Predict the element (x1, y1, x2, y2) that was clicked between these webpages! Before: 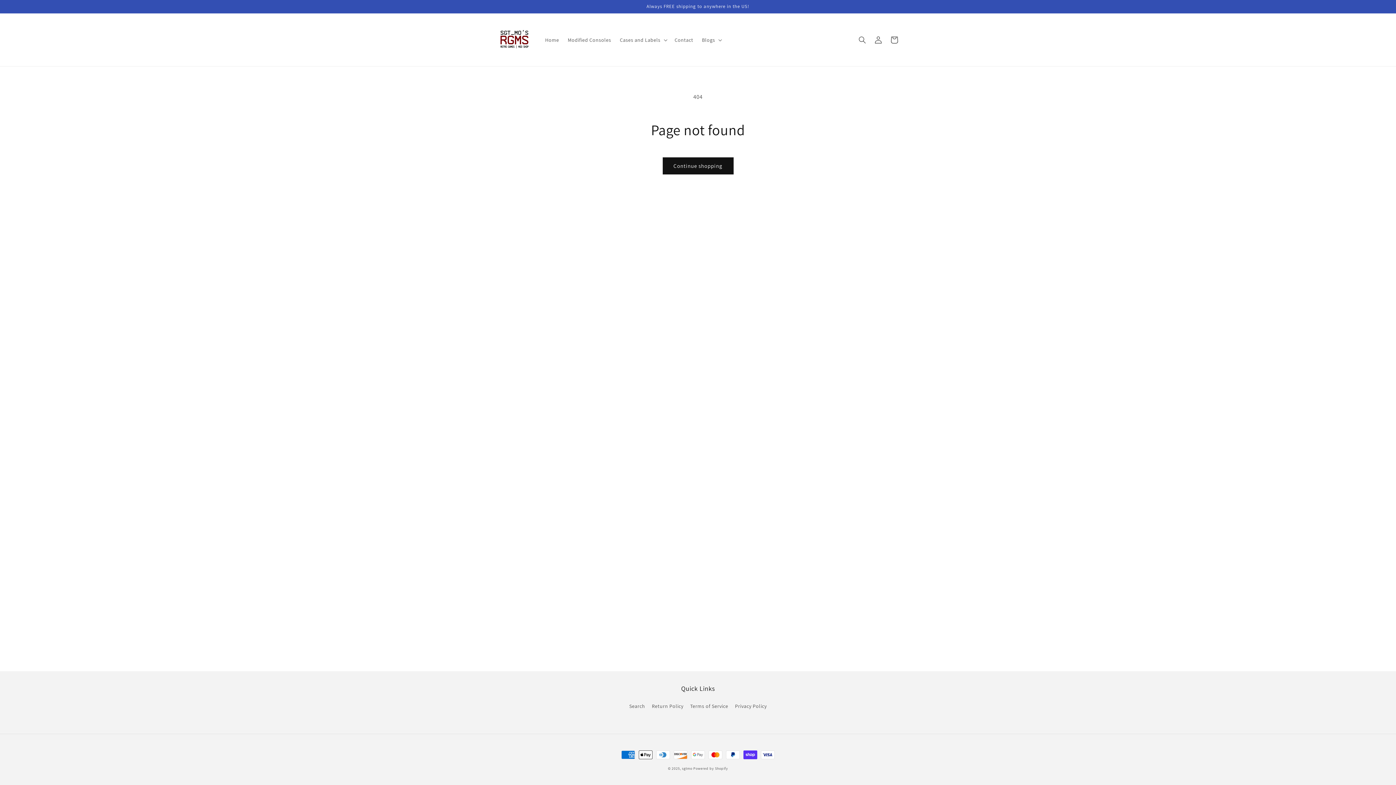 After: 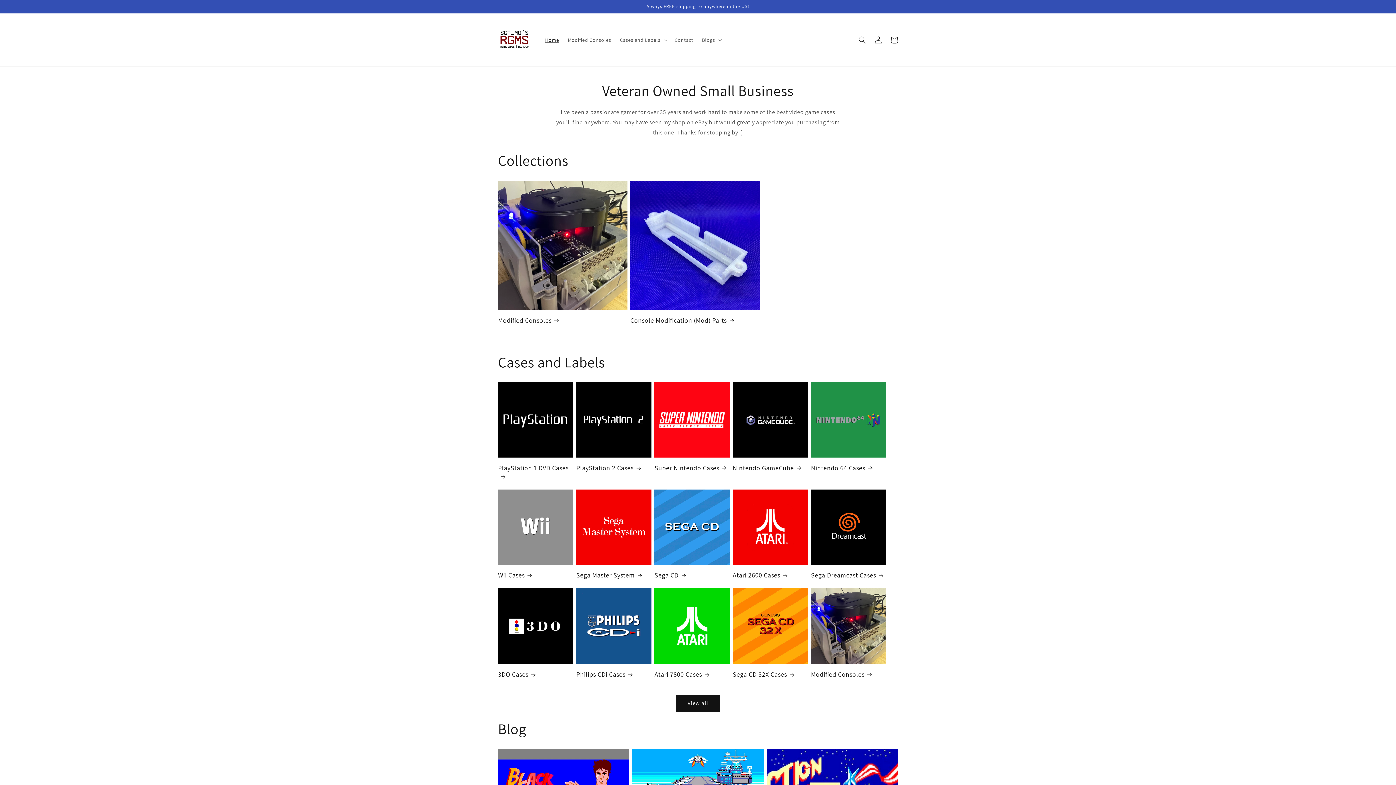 Action: bbox: (540, 32, 563, 47) label: Home